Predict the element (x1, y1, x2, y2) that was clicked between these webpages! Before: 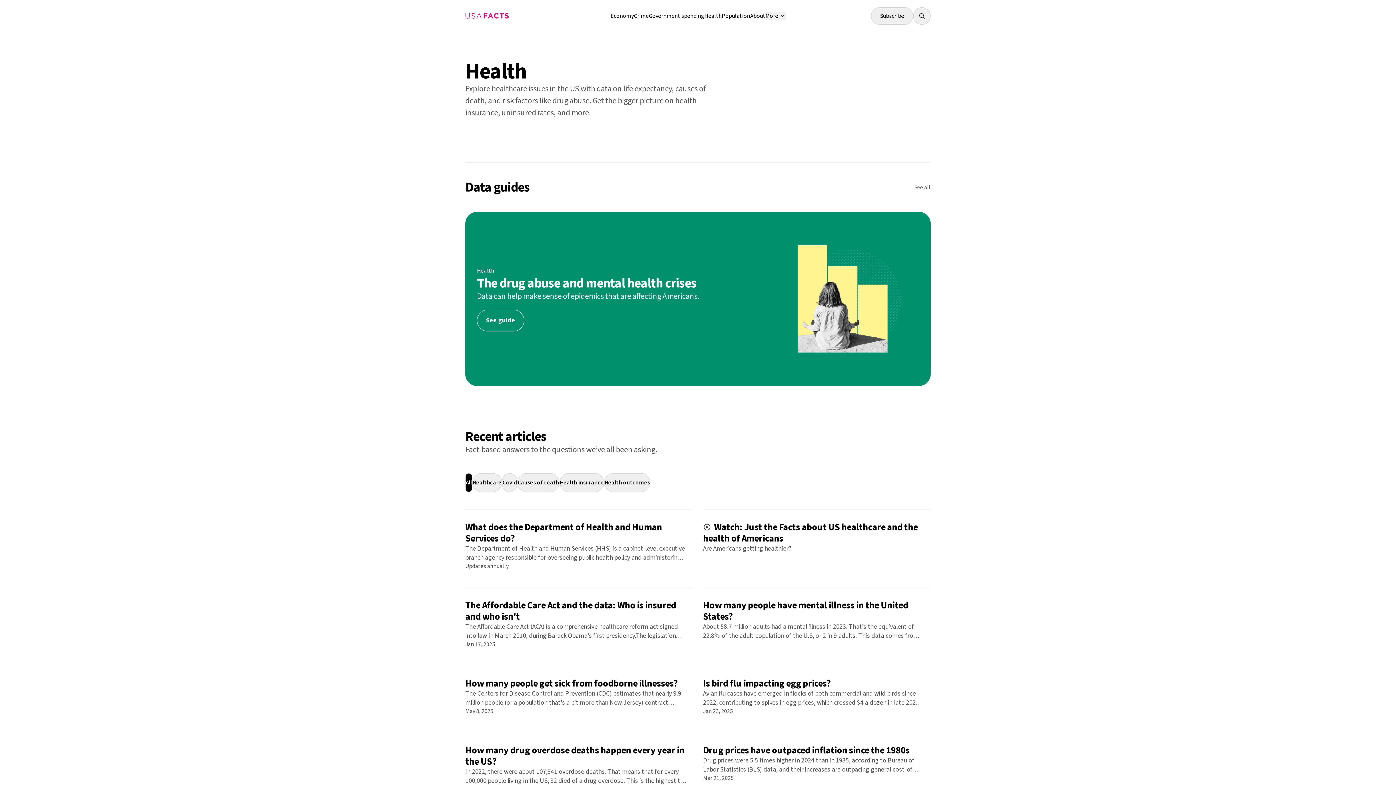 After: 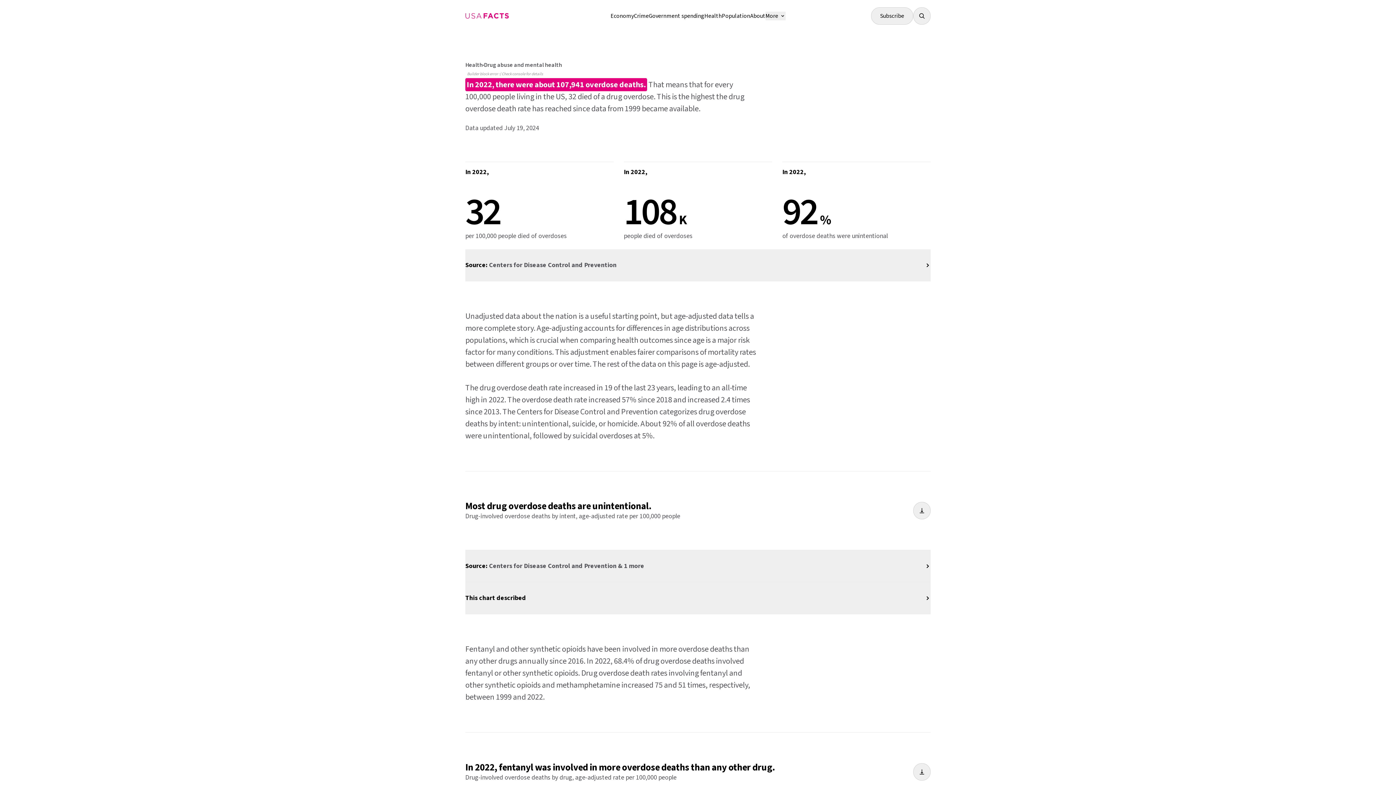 Action: bbox: (465, 733, 693, 811) label: How many drug overdose deaths happen every year in the US?

In 2022, there were about 107,941 overdose deaths. That means that for every 100,000 people living in the US, 32 died of a drug overdose. This is the highest the drug overdose death rate has reached since data from 1999 became available.

Local data available